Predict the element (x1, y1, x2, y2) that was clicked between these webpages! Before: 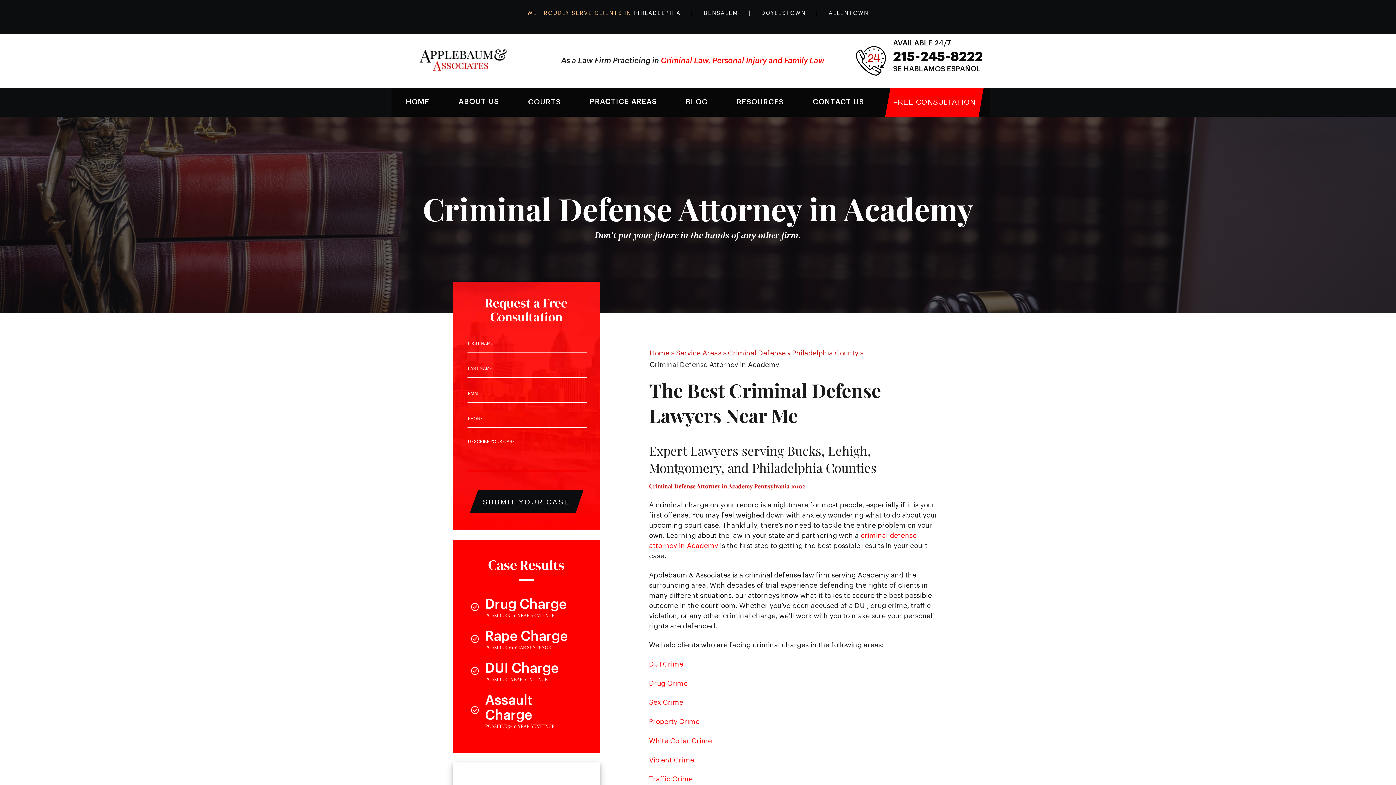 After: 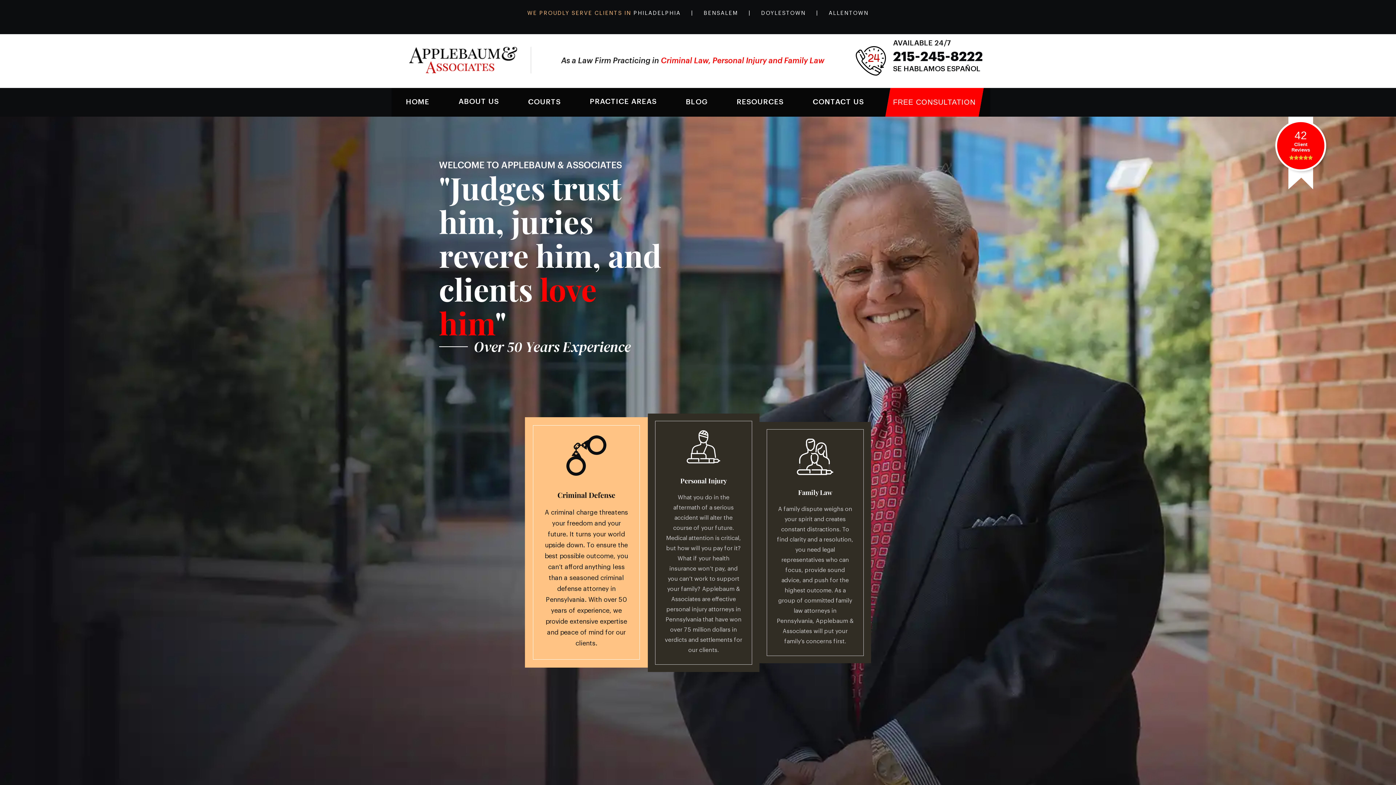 Action: label: Home bbox: (649, 349, 669, 356)